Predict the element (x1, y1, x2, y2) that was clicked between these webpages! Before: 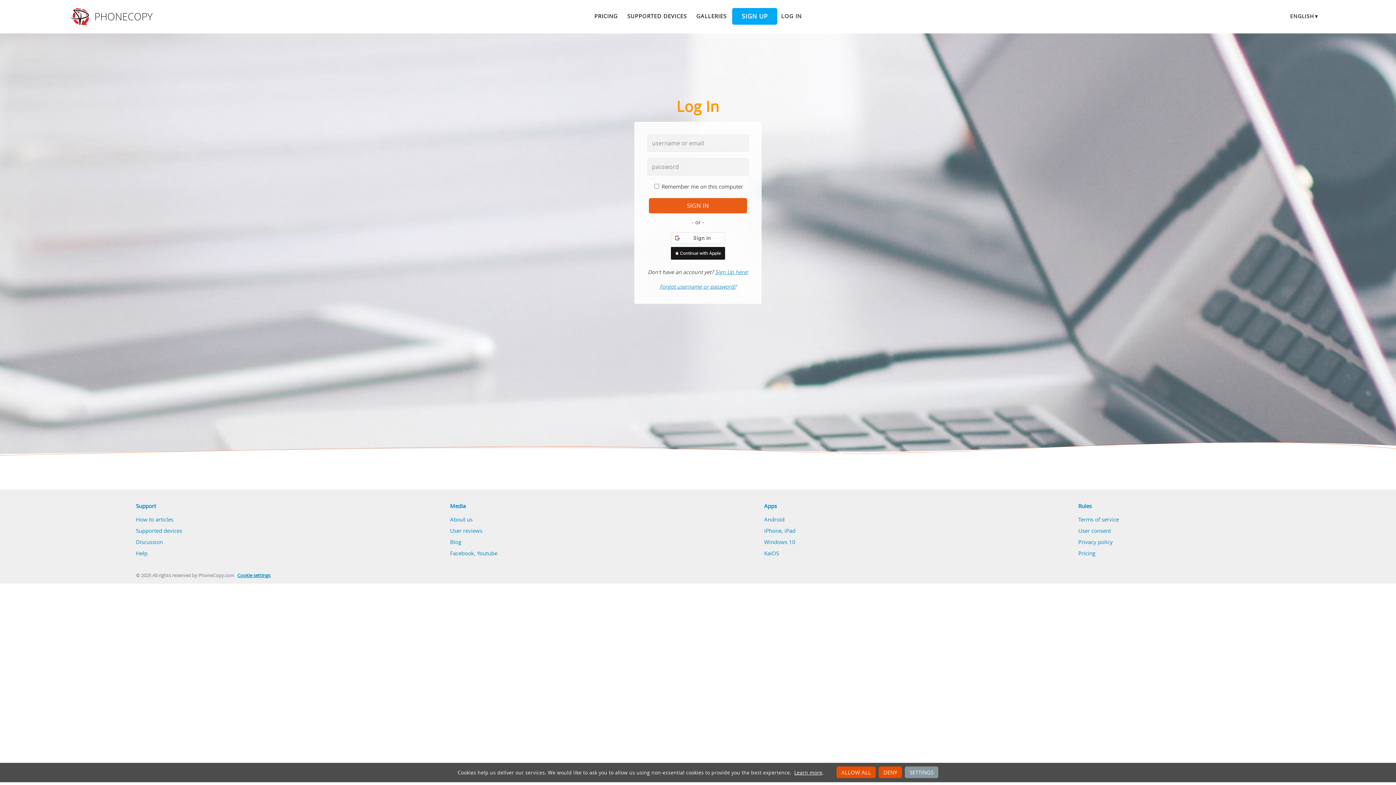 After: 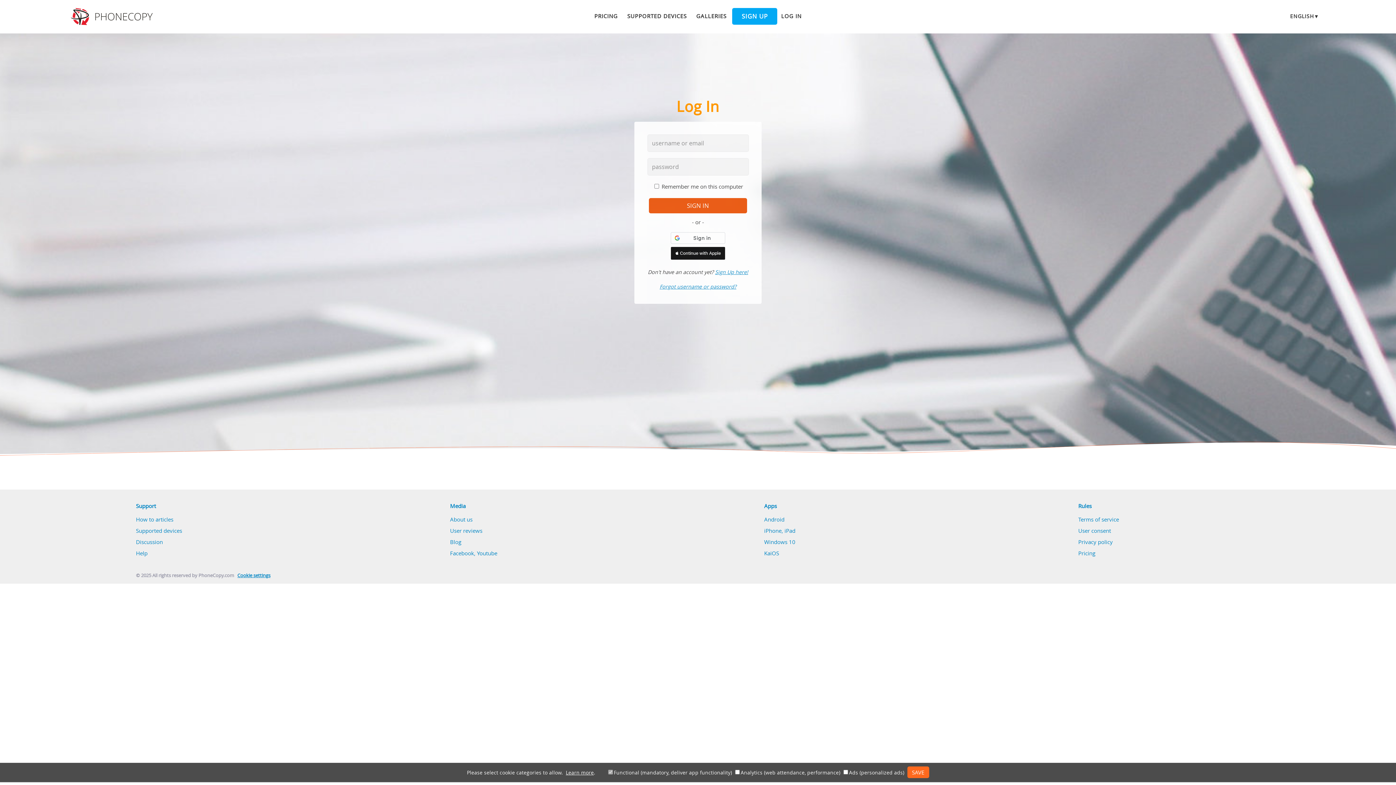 Action: bbox: (905, 766, 938, 778) label: SETTINGS